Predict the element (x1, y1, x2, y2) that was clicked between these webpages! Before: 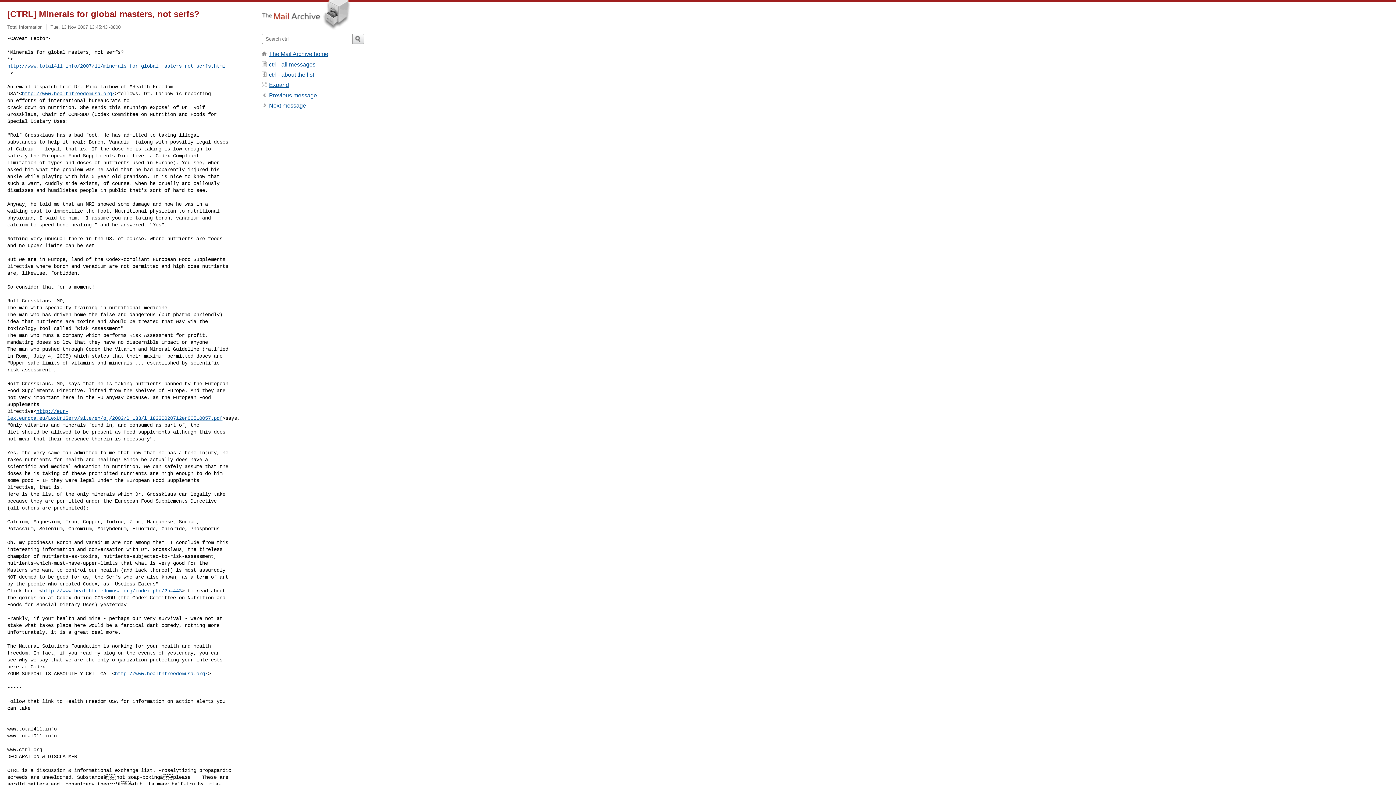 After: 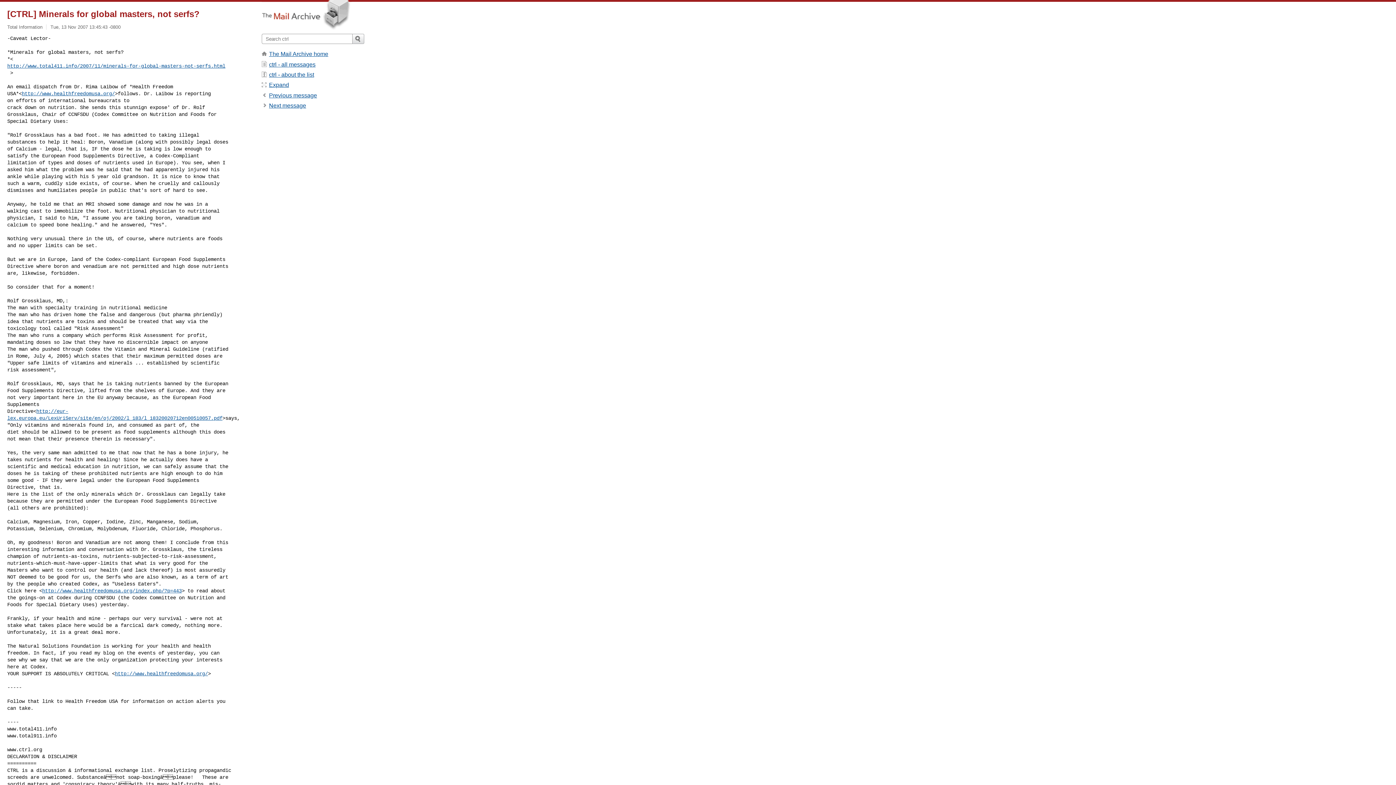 Action: label: [CTRL] Minerals for global masters, not serfs? bbox: (7, 9, 199, 18)